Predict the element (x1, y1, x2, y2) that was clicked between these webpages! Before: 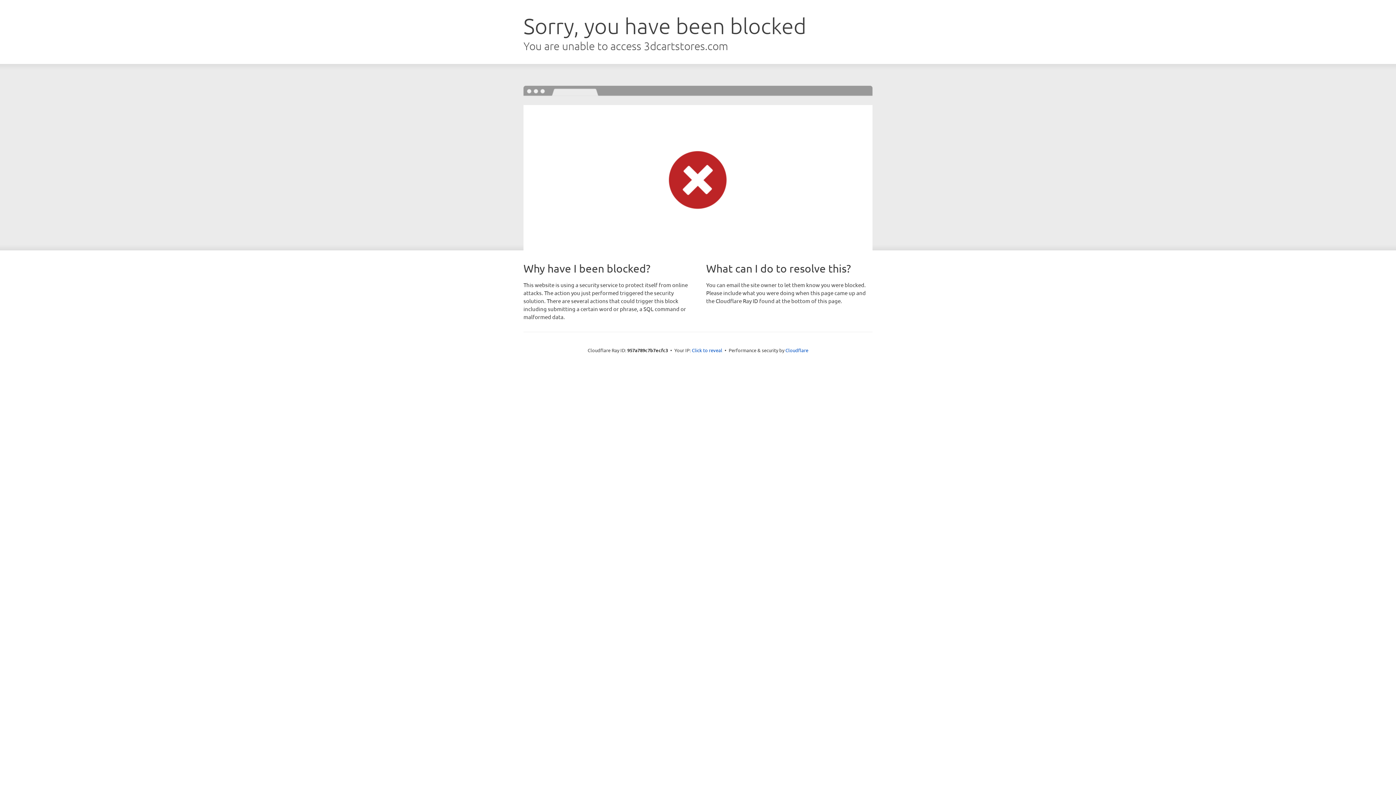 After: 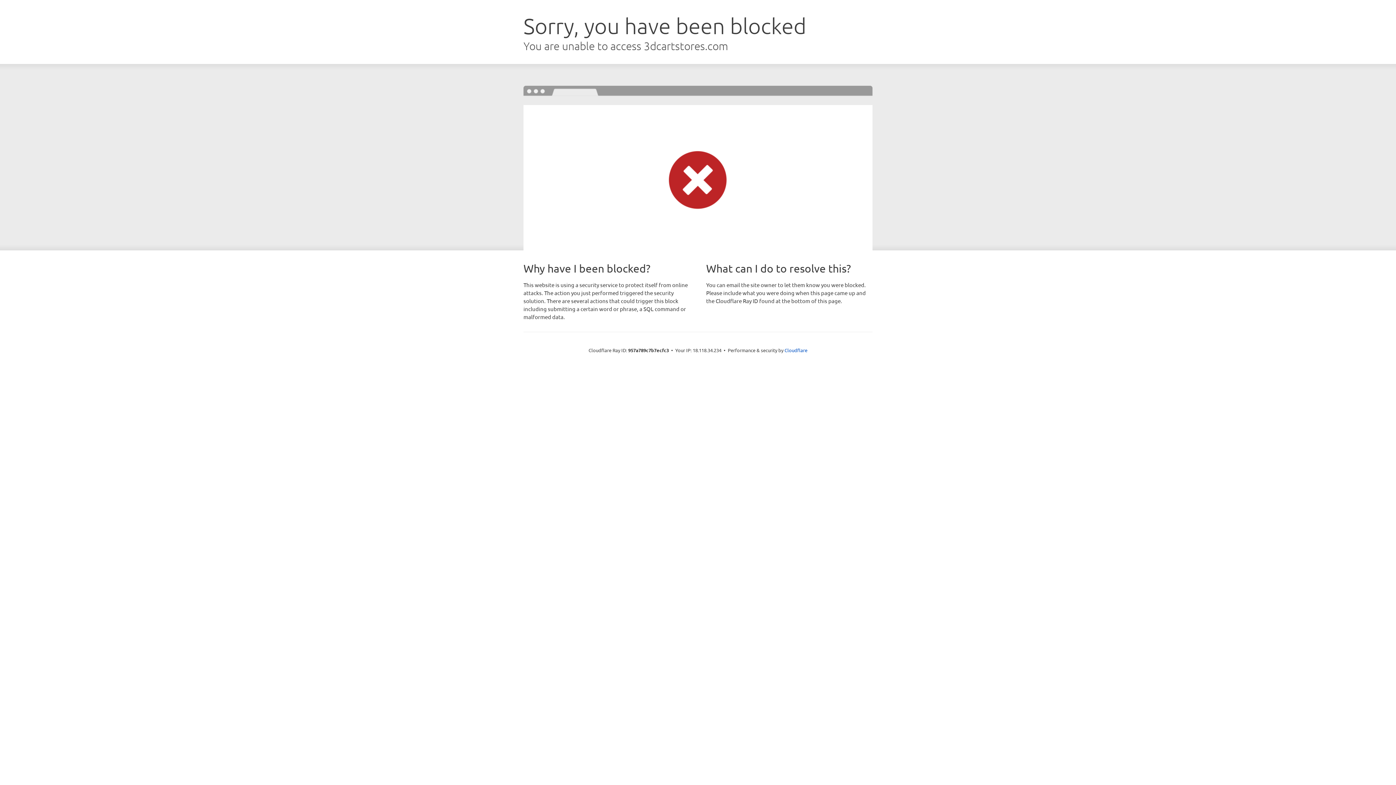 Action: label: Click to reveal bbox: (692, 346, 722, 353)